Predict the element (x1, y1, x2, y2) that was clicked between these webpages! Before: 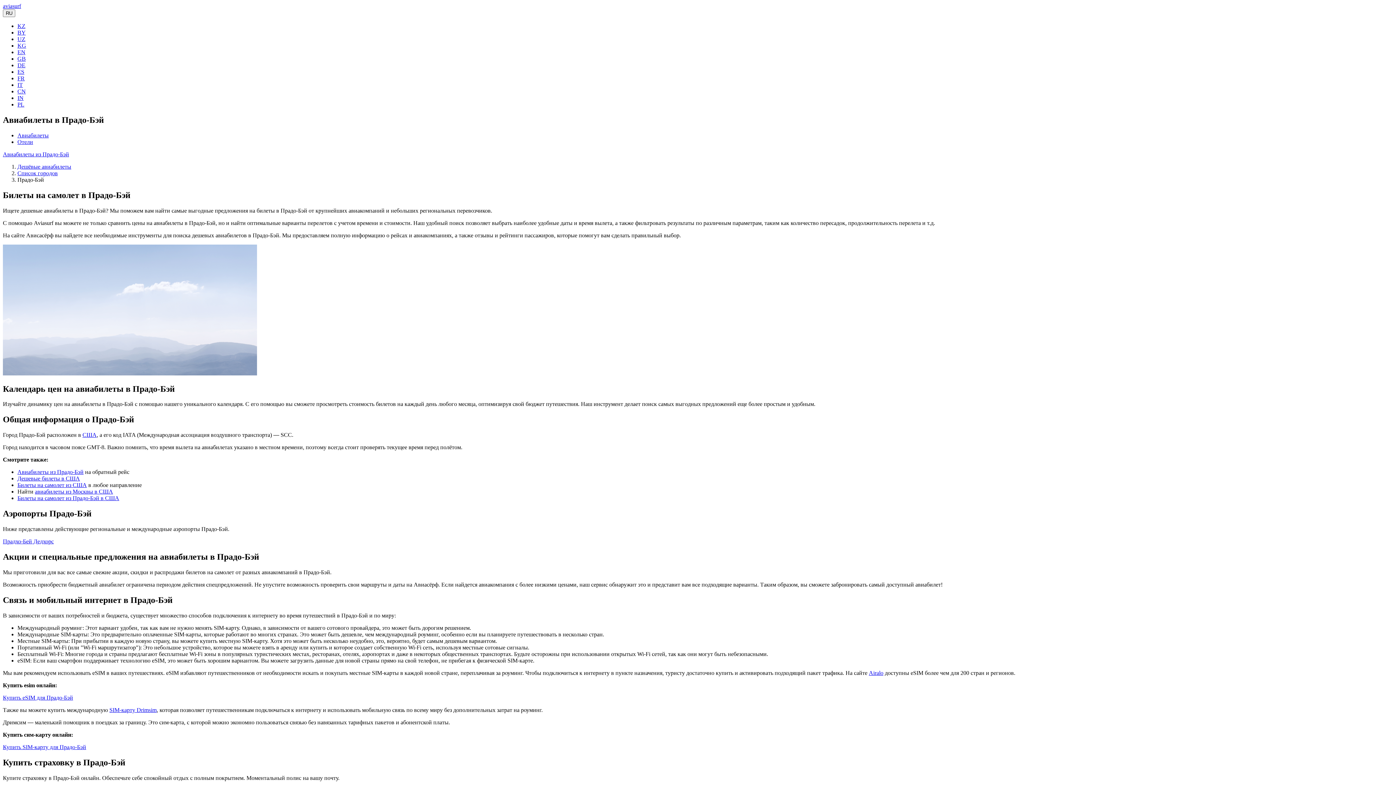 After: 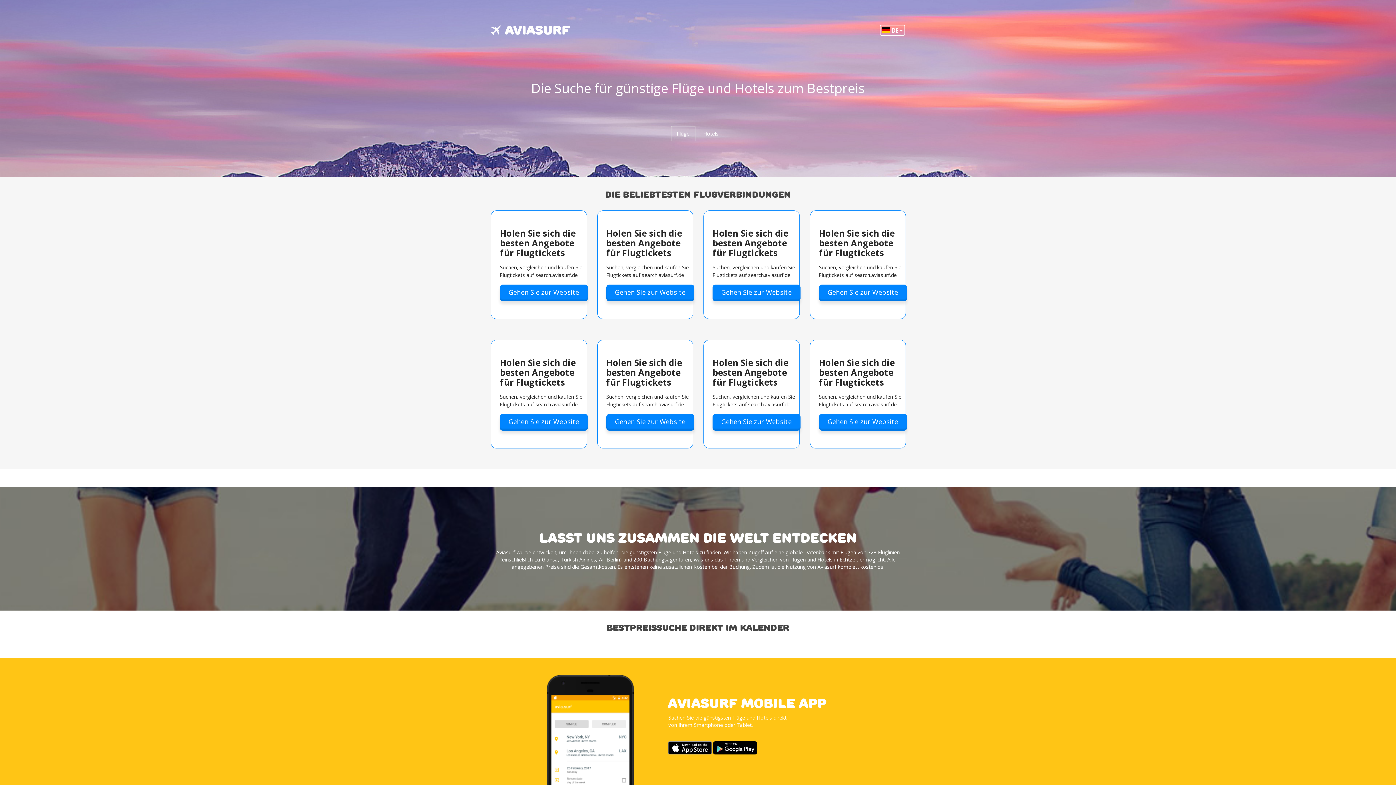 Action: label: DE bbox: (17, 62, 25, 68)